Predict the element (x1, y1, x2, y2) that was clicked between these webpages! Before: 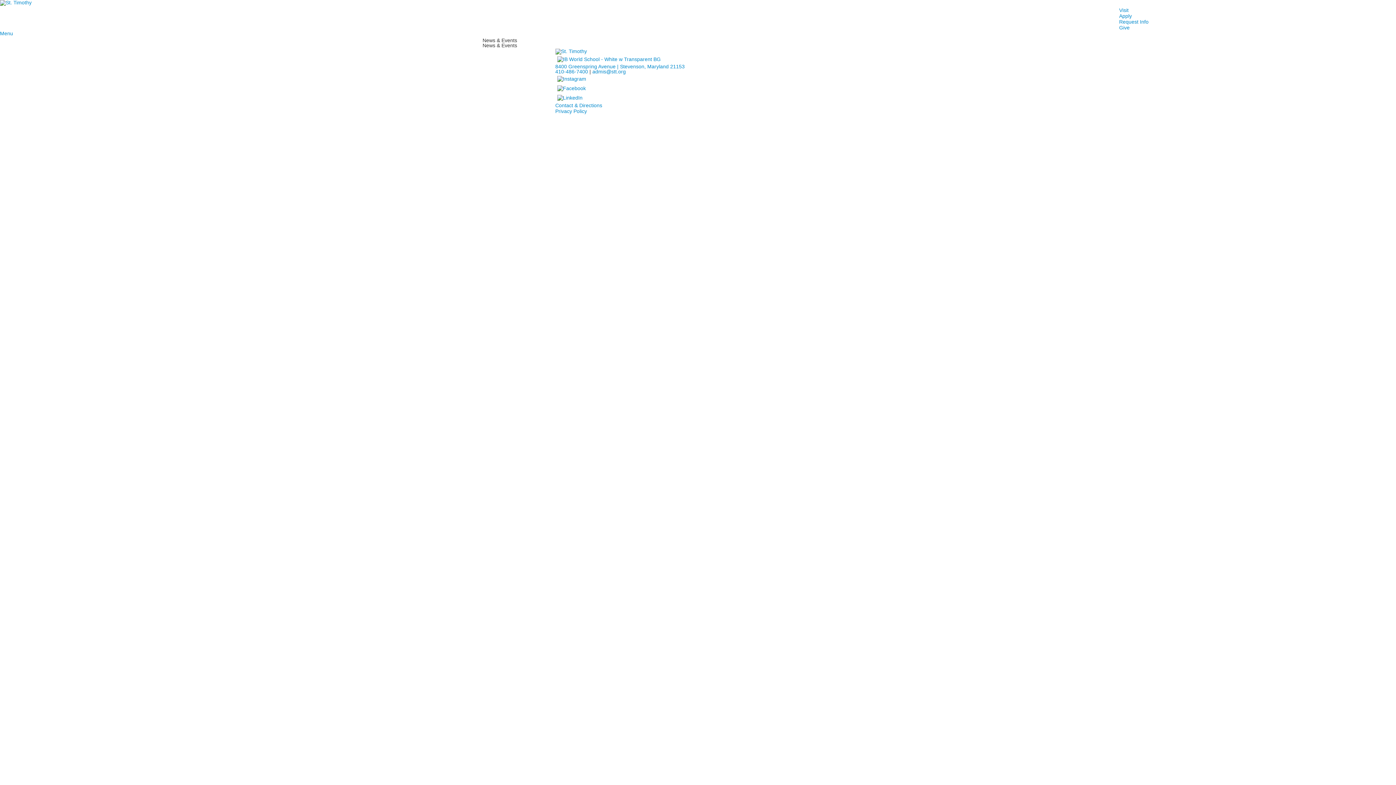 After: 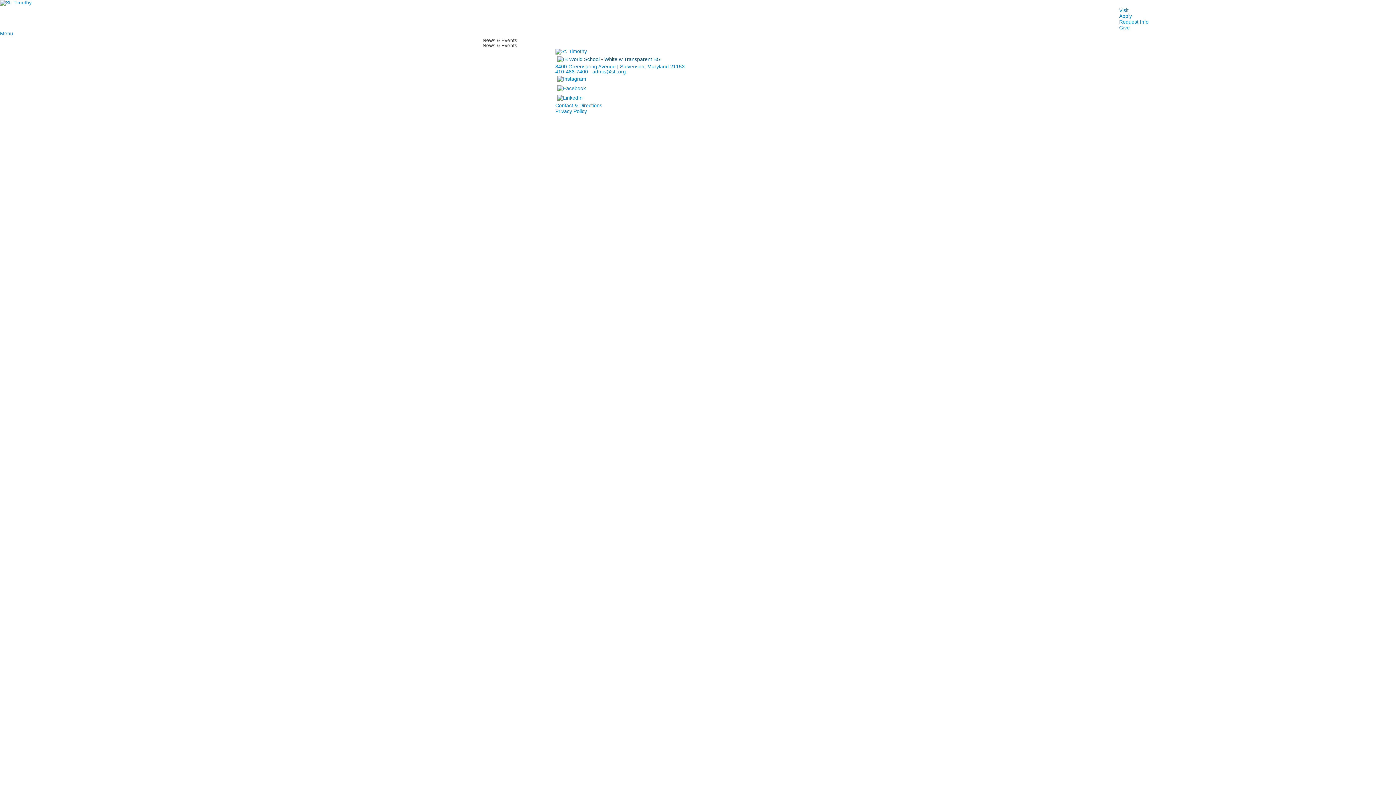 Action: bbox: (555, 56, 662, 61)